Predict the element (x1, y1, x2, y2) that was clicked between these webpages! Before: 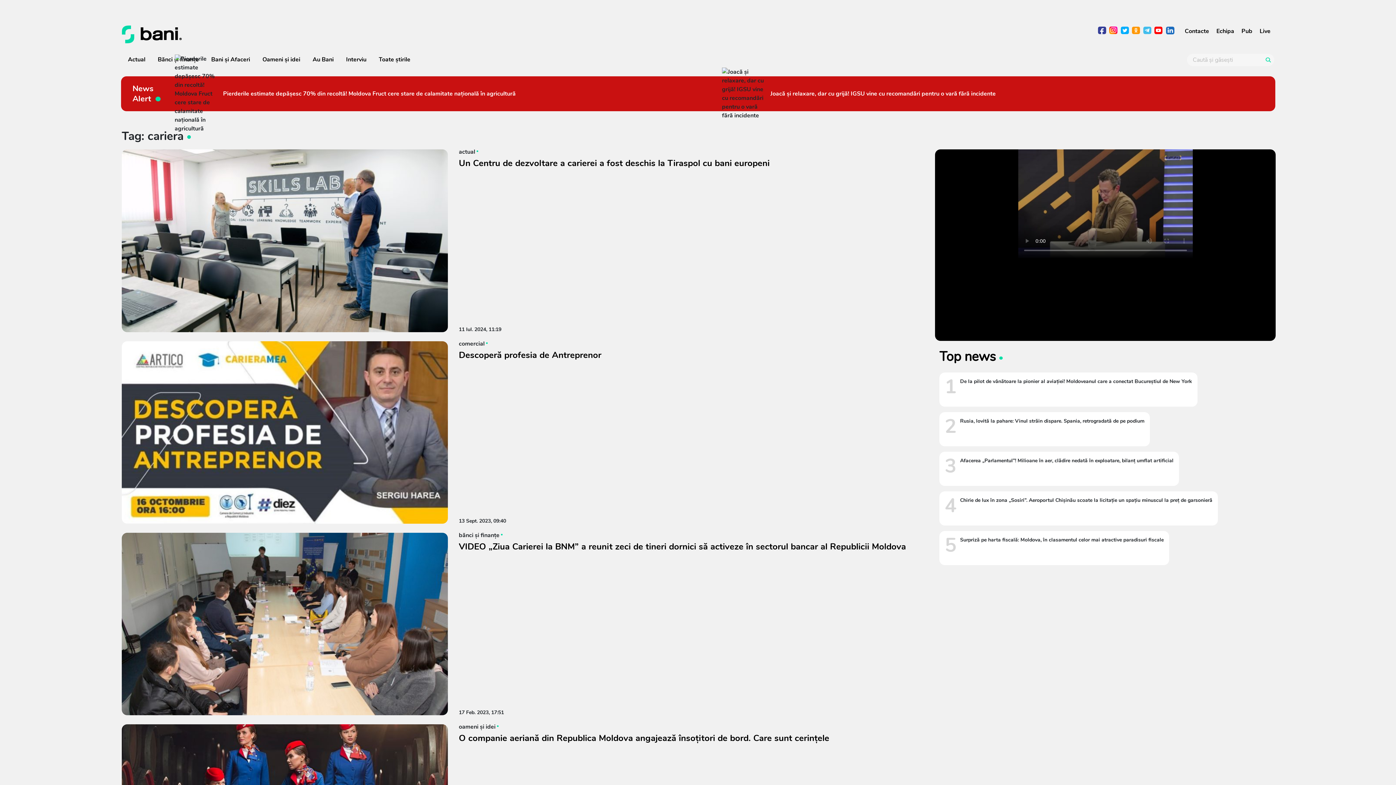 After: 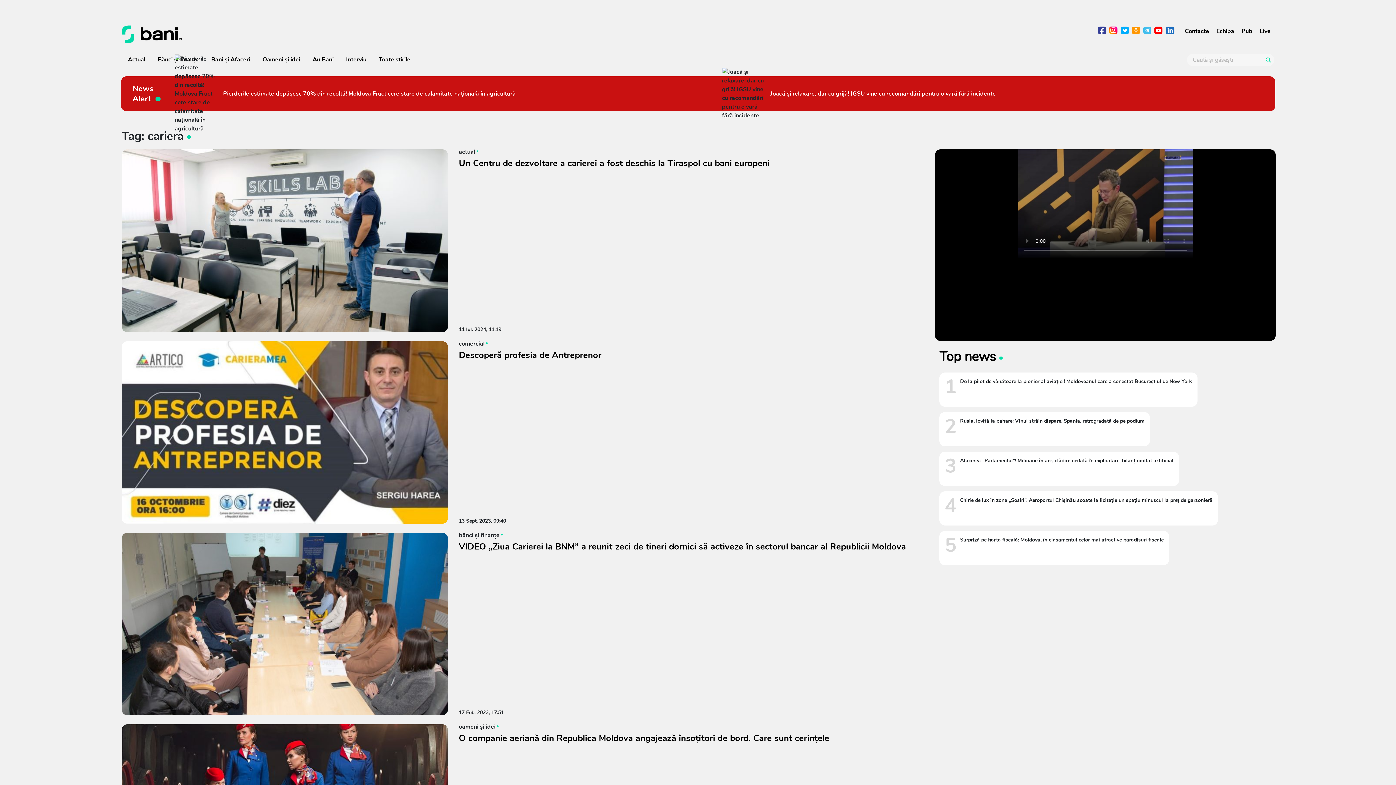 Action: label: linkedin bbox: (1165, 26, 1174, 35)